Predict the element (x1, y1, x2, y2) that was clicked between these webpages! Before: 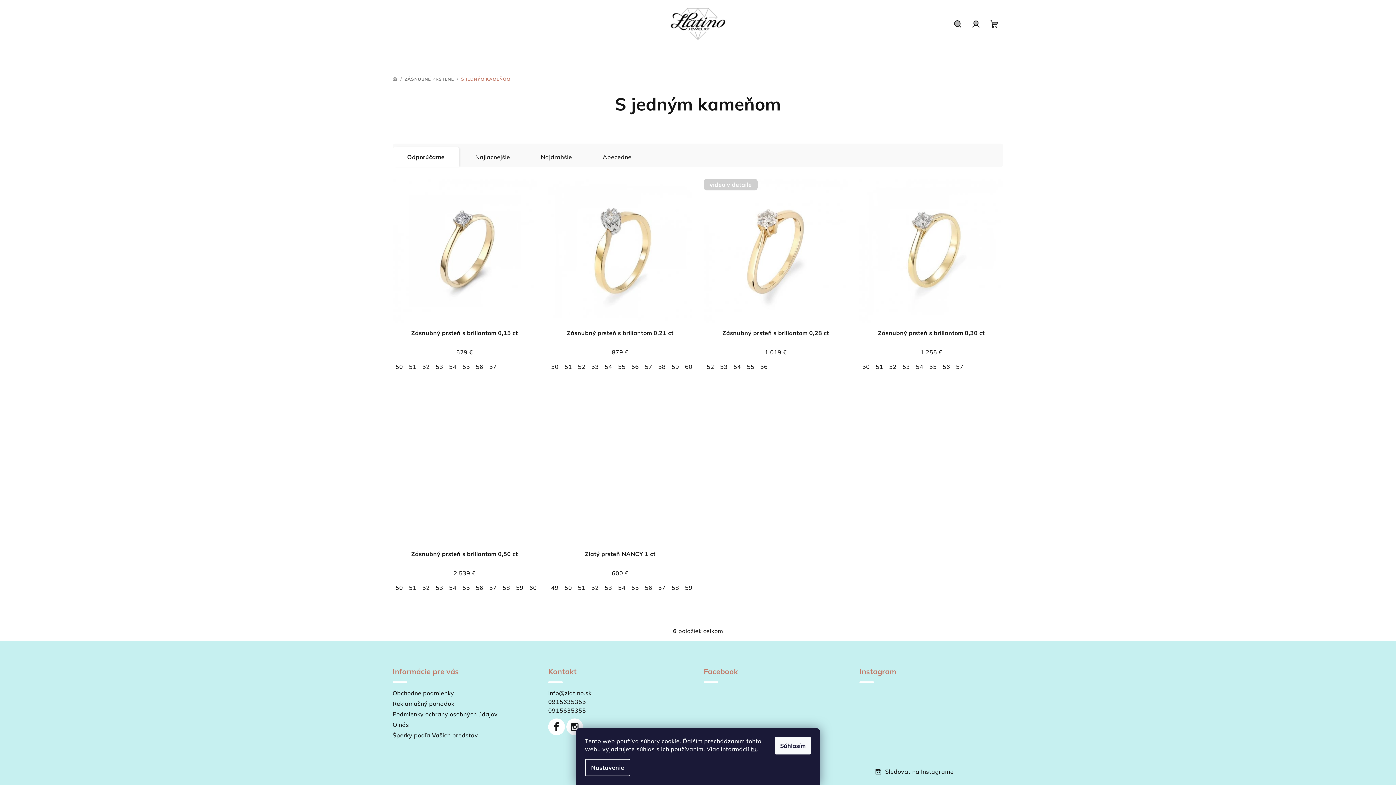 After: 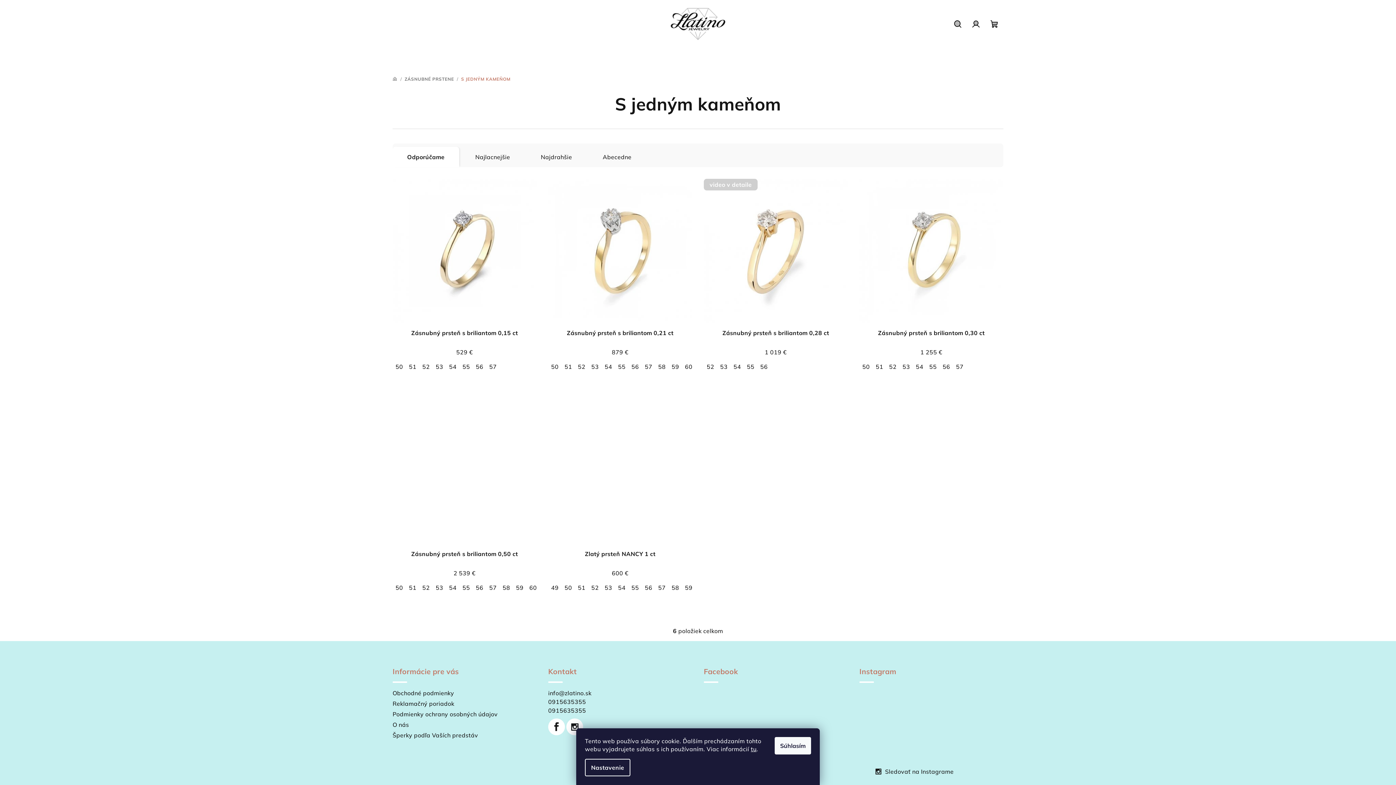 Action: bbox: (392, 721, 409, 728) label: O nás